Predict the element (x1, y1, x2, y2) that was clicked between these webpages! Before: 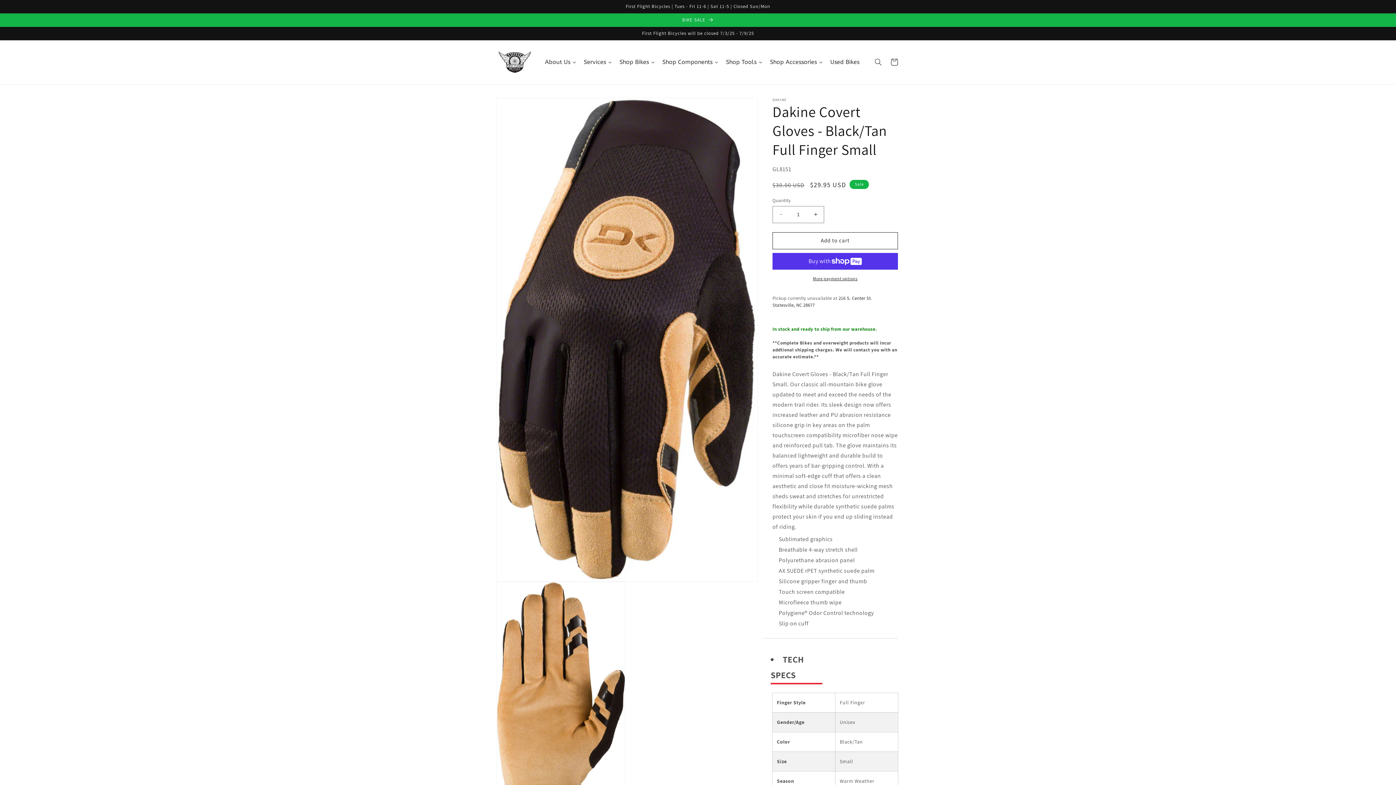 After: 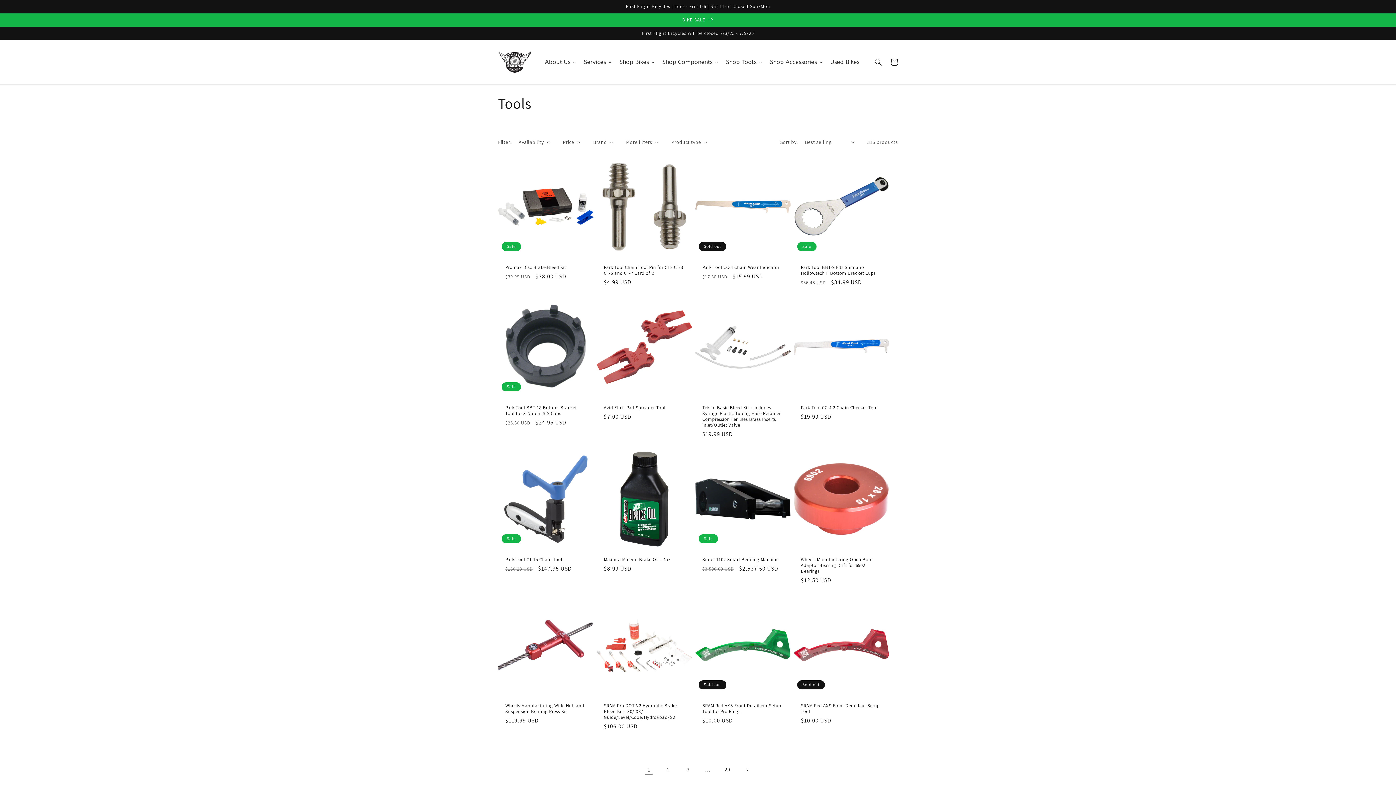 Action: bbox: (722, 53, 766, 71) label: Shop Tools